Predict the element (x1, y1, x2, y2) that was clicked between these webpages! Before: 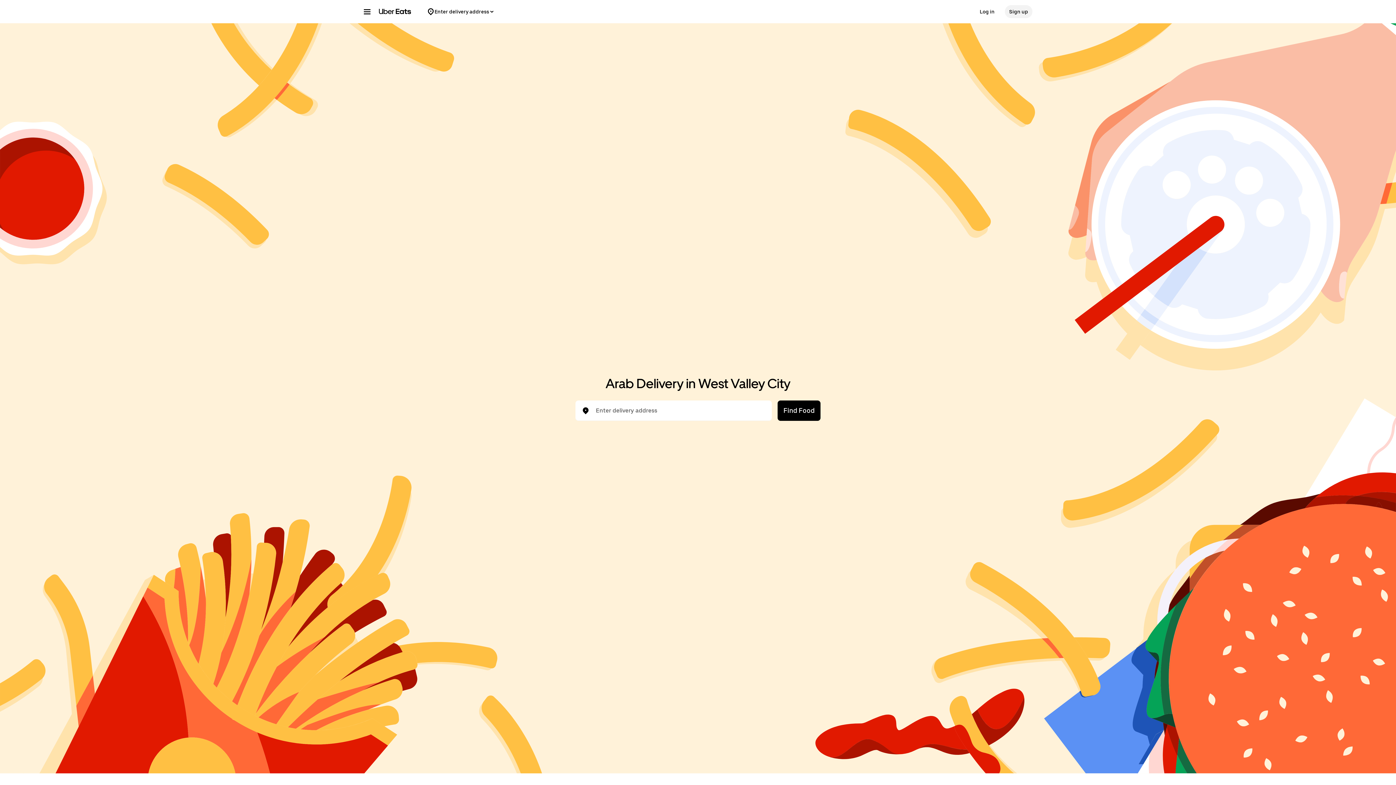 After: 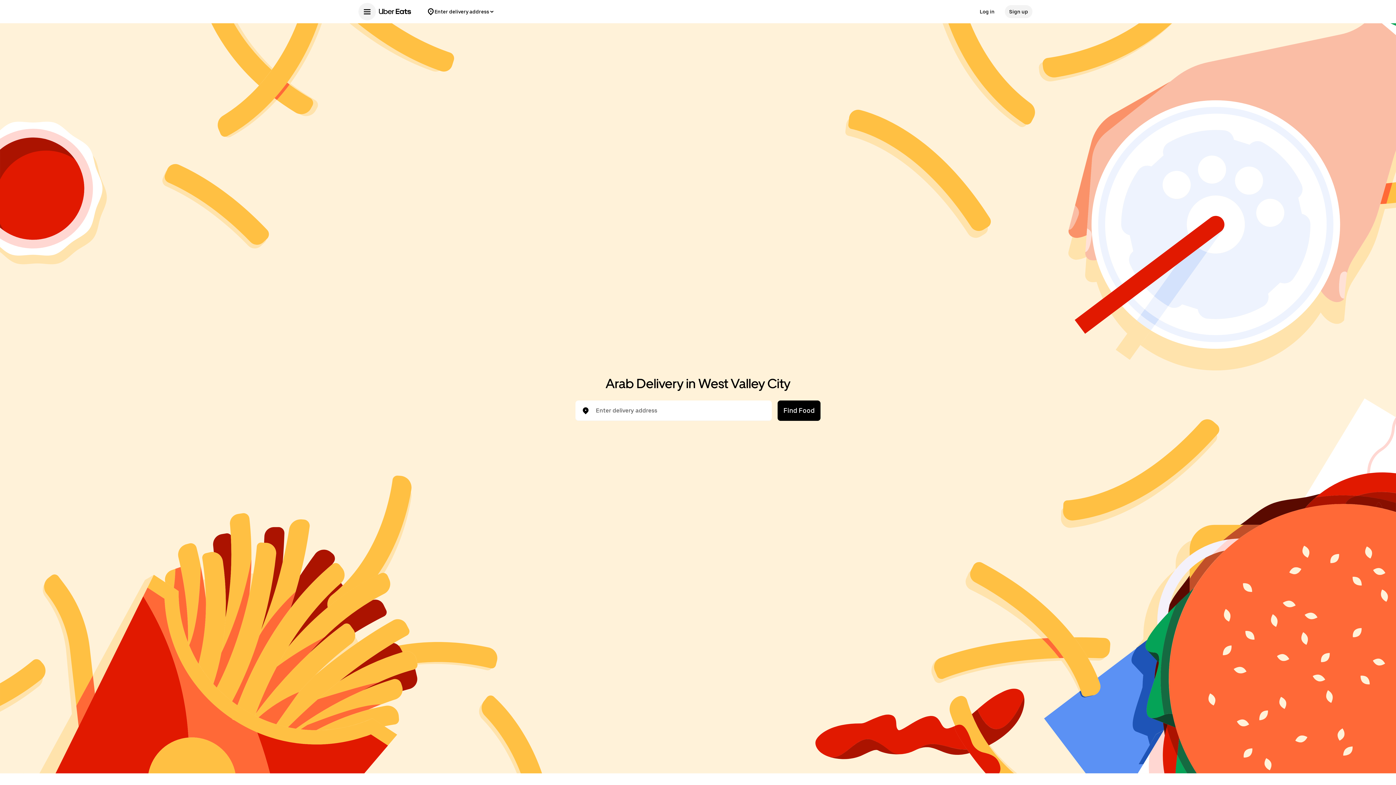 Action: label: Main navigation menu bbox: (358, 2, 376, 20)